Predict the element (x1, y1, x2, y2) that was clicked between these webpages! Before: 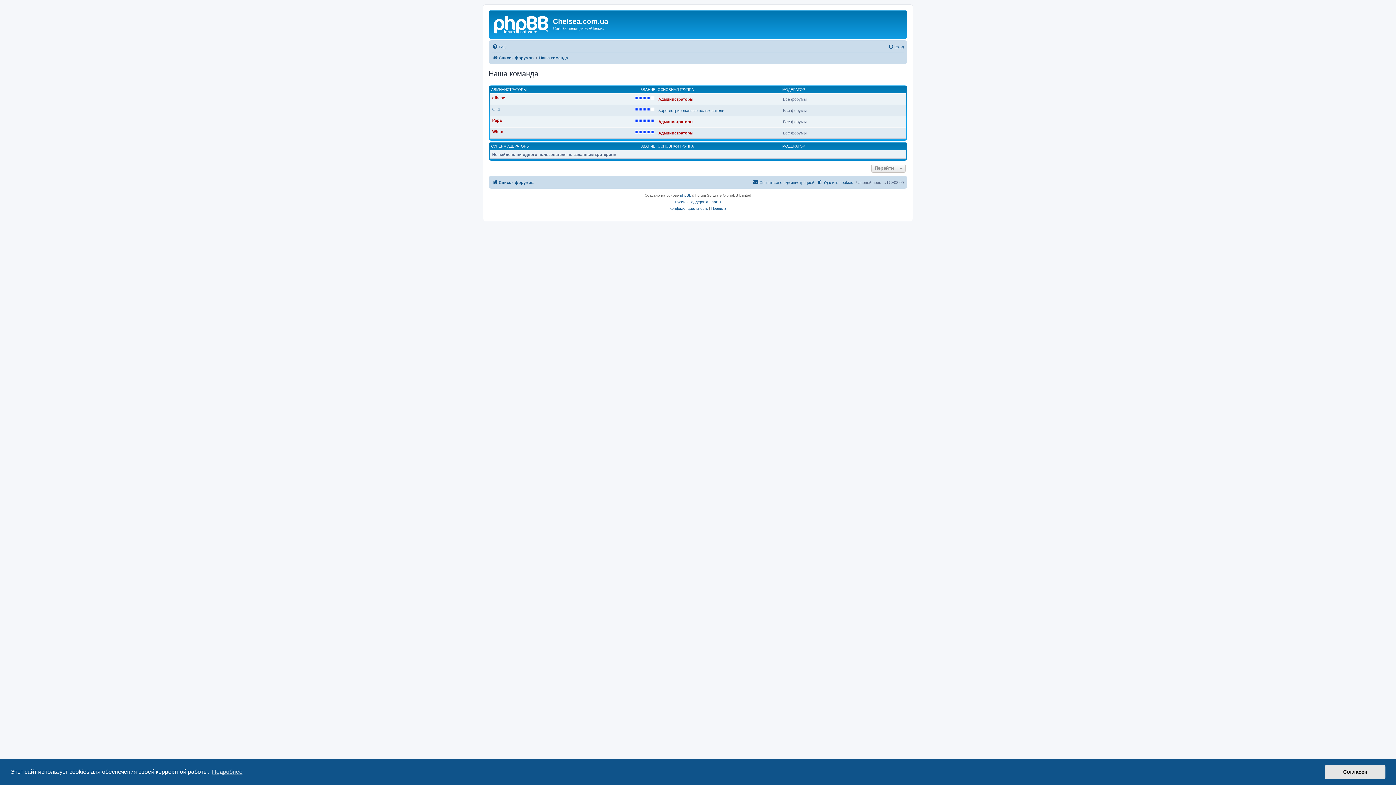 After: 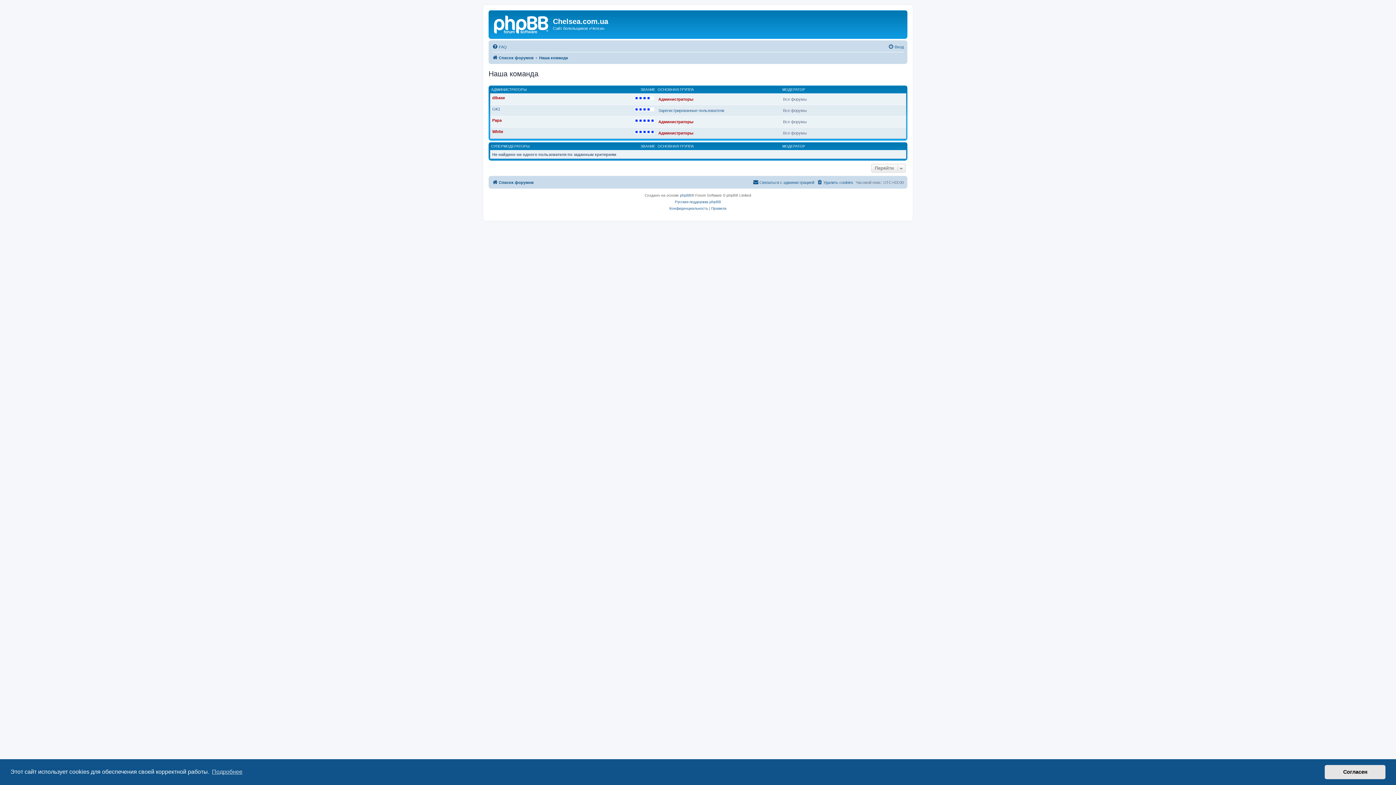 Action: bbox: (539, 53, 568, 62) label: Наша команда